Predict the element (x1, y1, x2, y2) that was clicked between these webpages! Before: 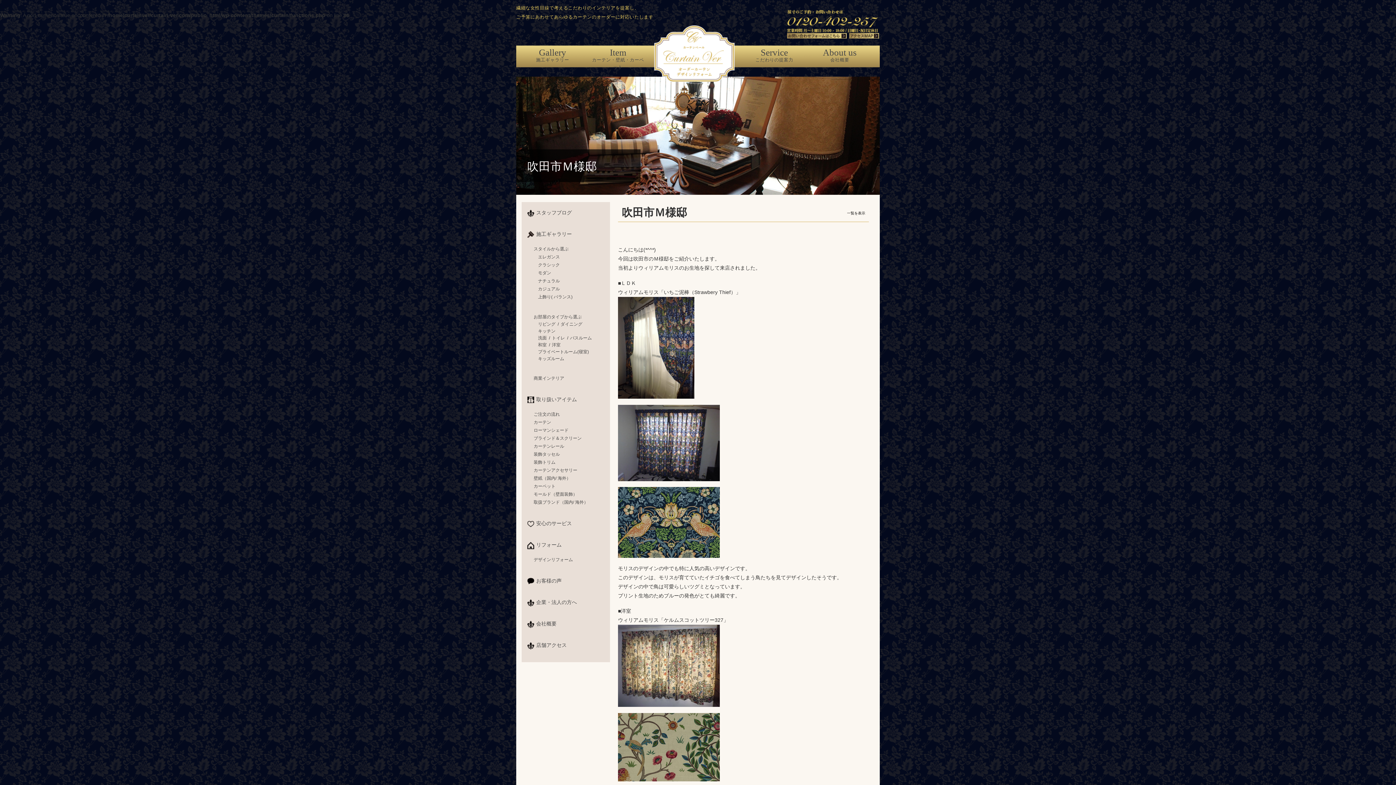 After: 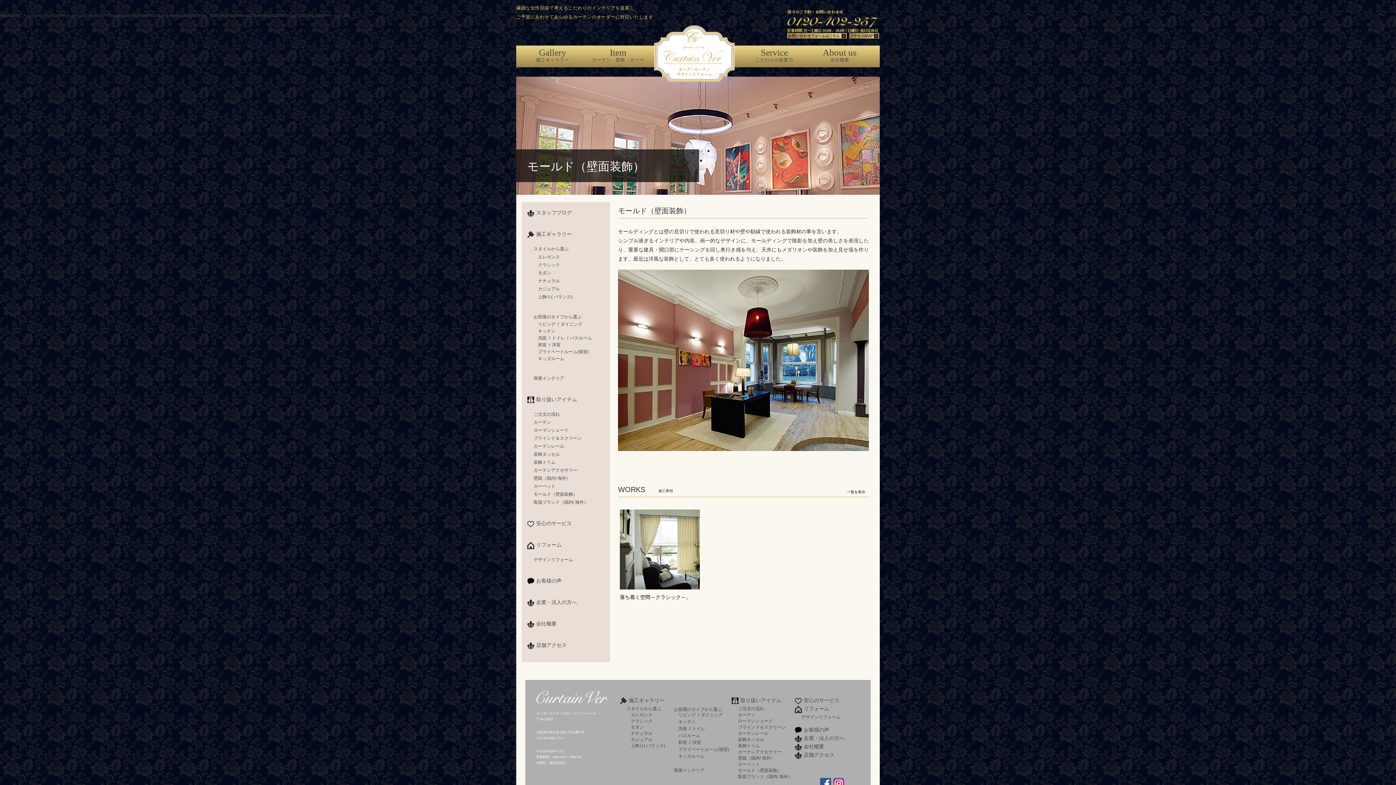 Action: label: モールド（壁面装飾） bbox: (527, 490, 604, 498)